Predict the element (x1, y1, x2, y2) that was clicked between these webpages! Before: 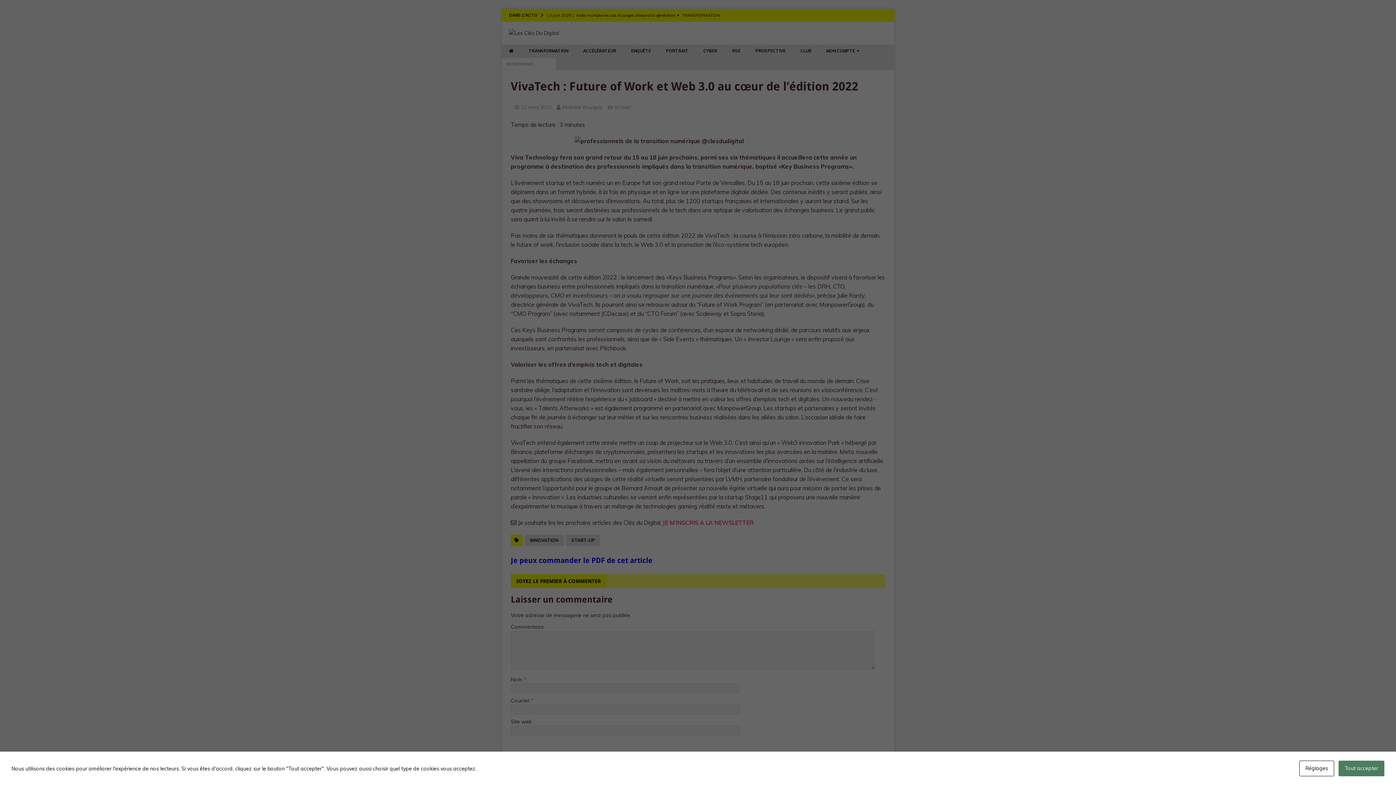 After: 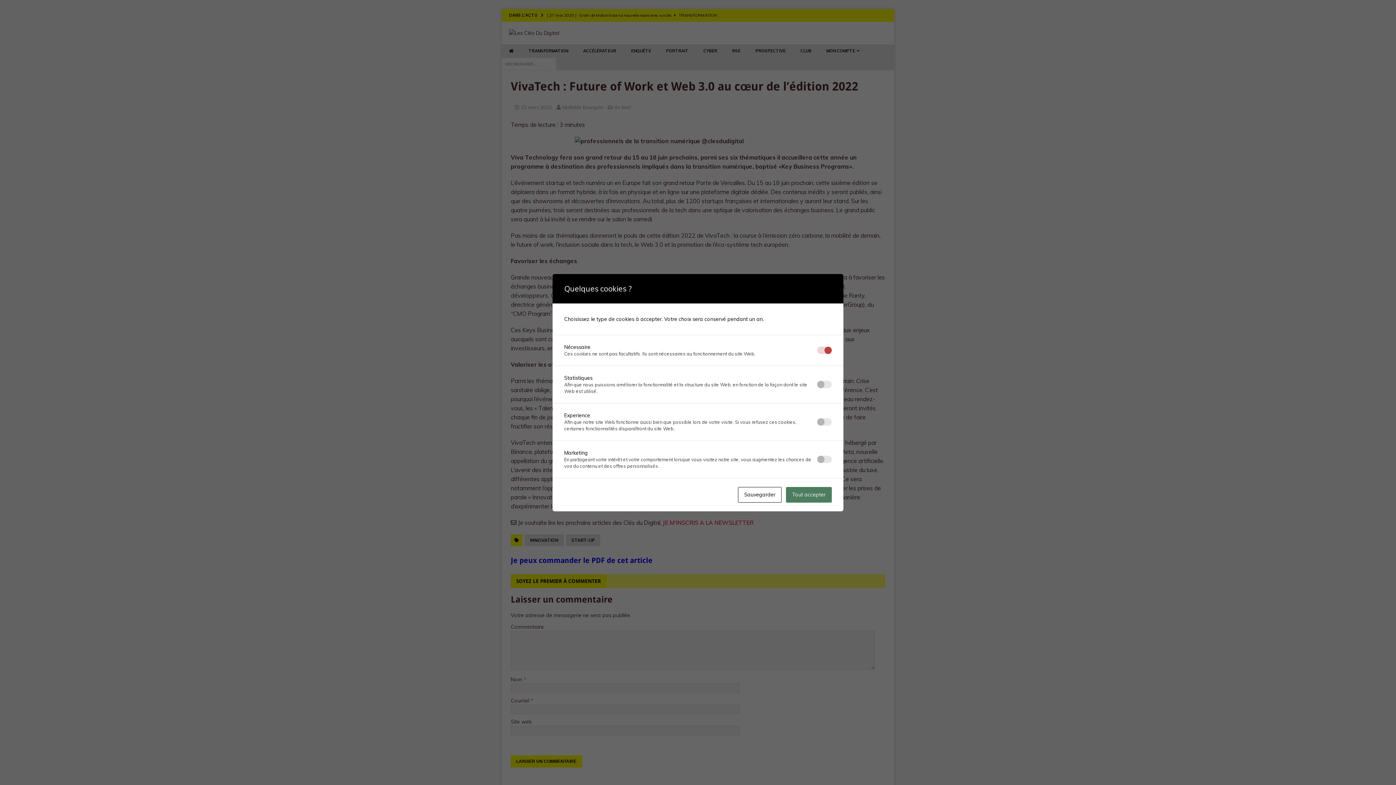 Action: bbox: (1299, 761, 1334, 776) label: Réglages